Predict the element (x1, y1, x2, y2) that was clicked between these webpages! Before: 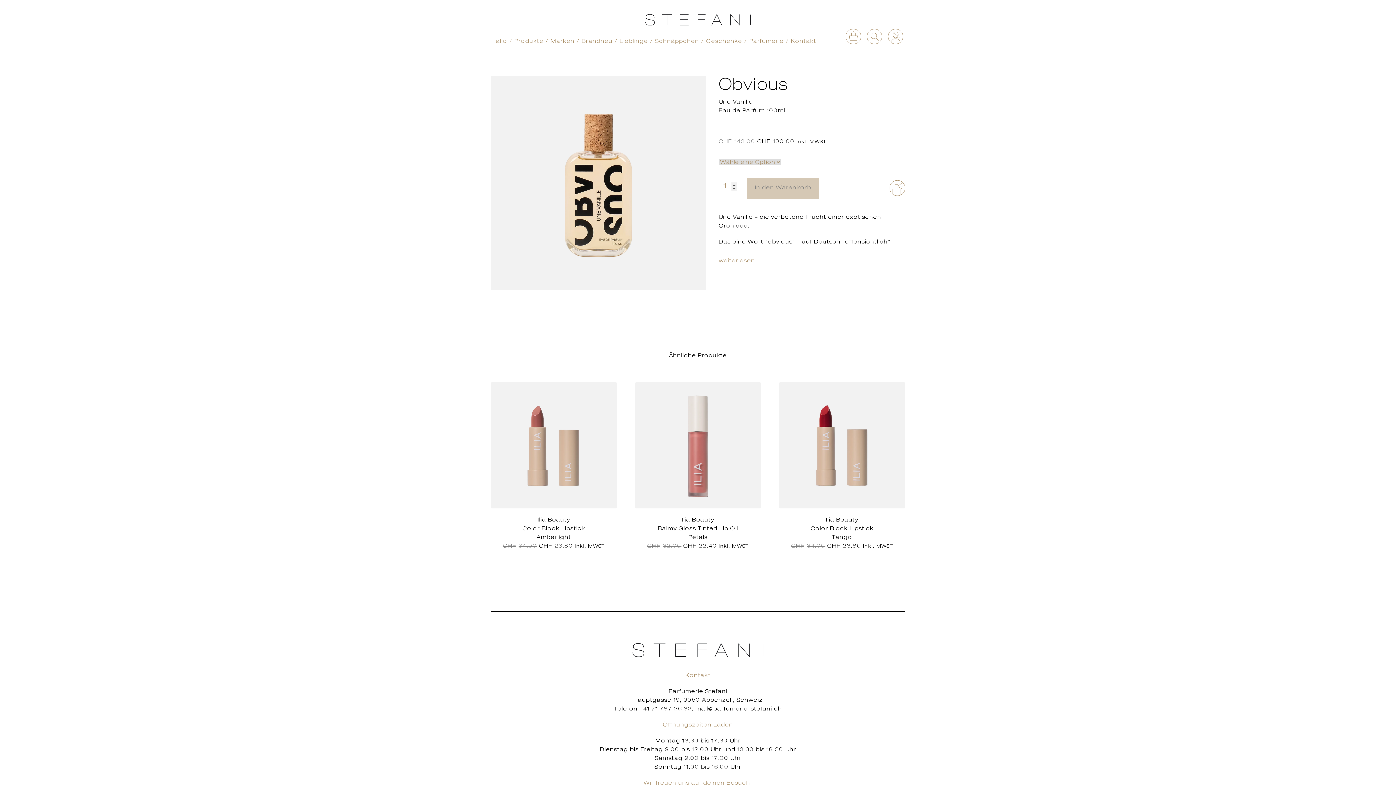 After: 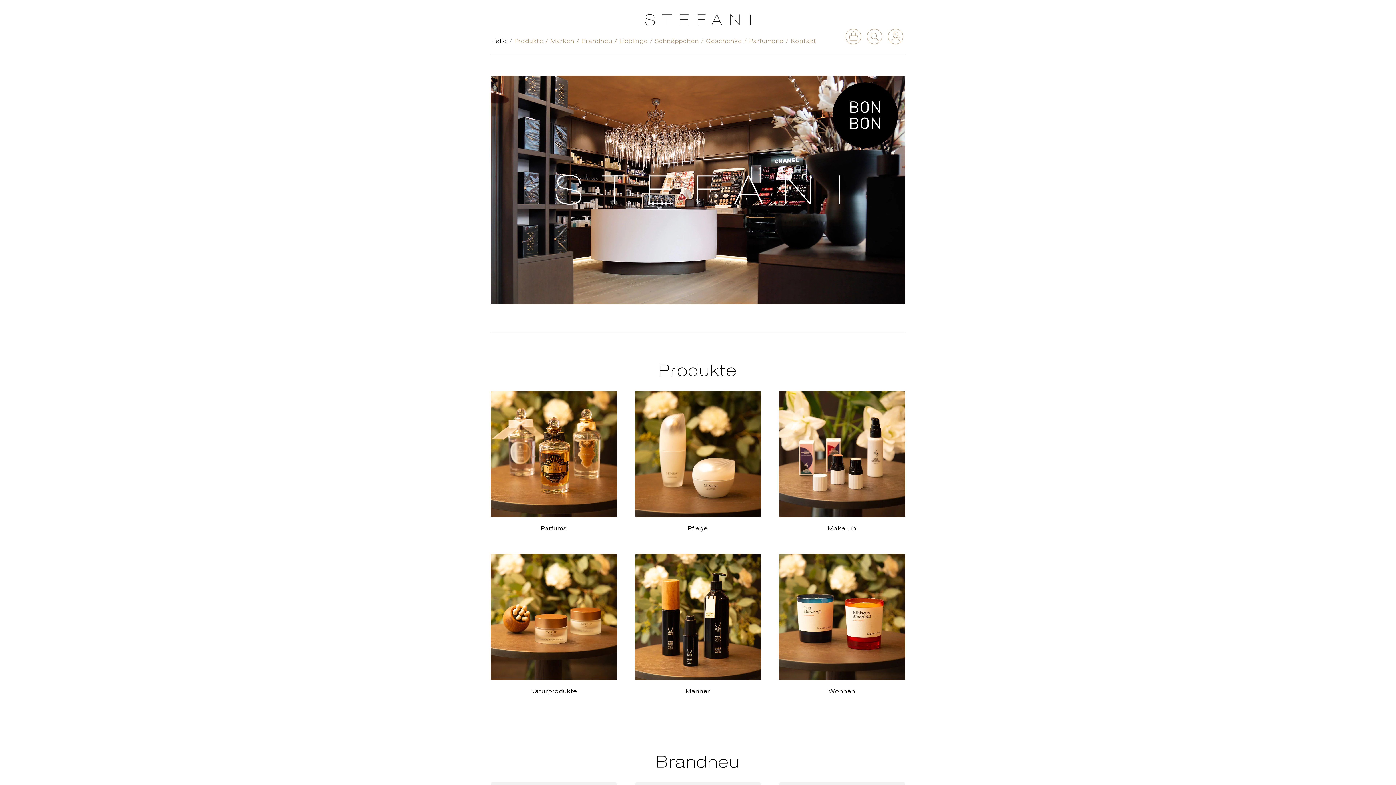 Action: bbox: (645, 14, 750, 25)